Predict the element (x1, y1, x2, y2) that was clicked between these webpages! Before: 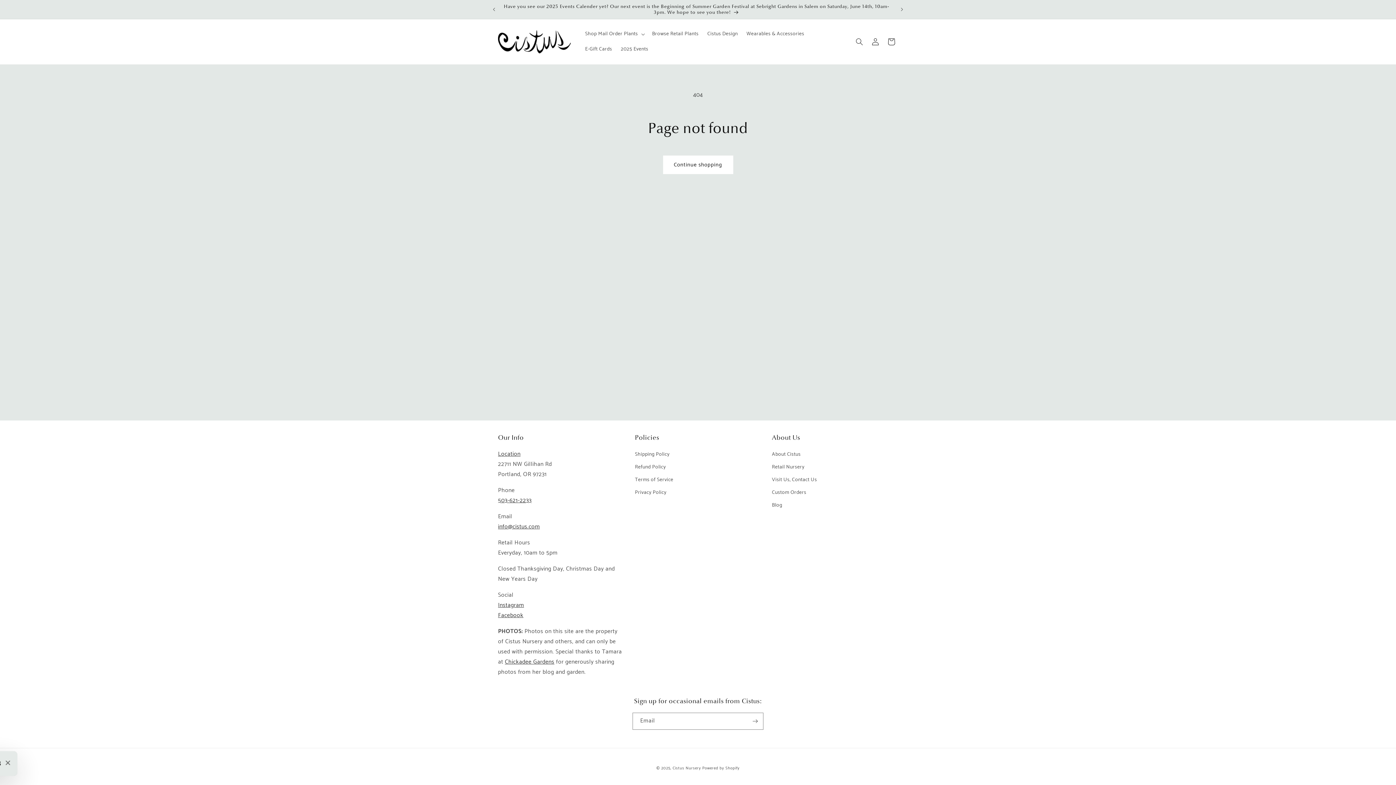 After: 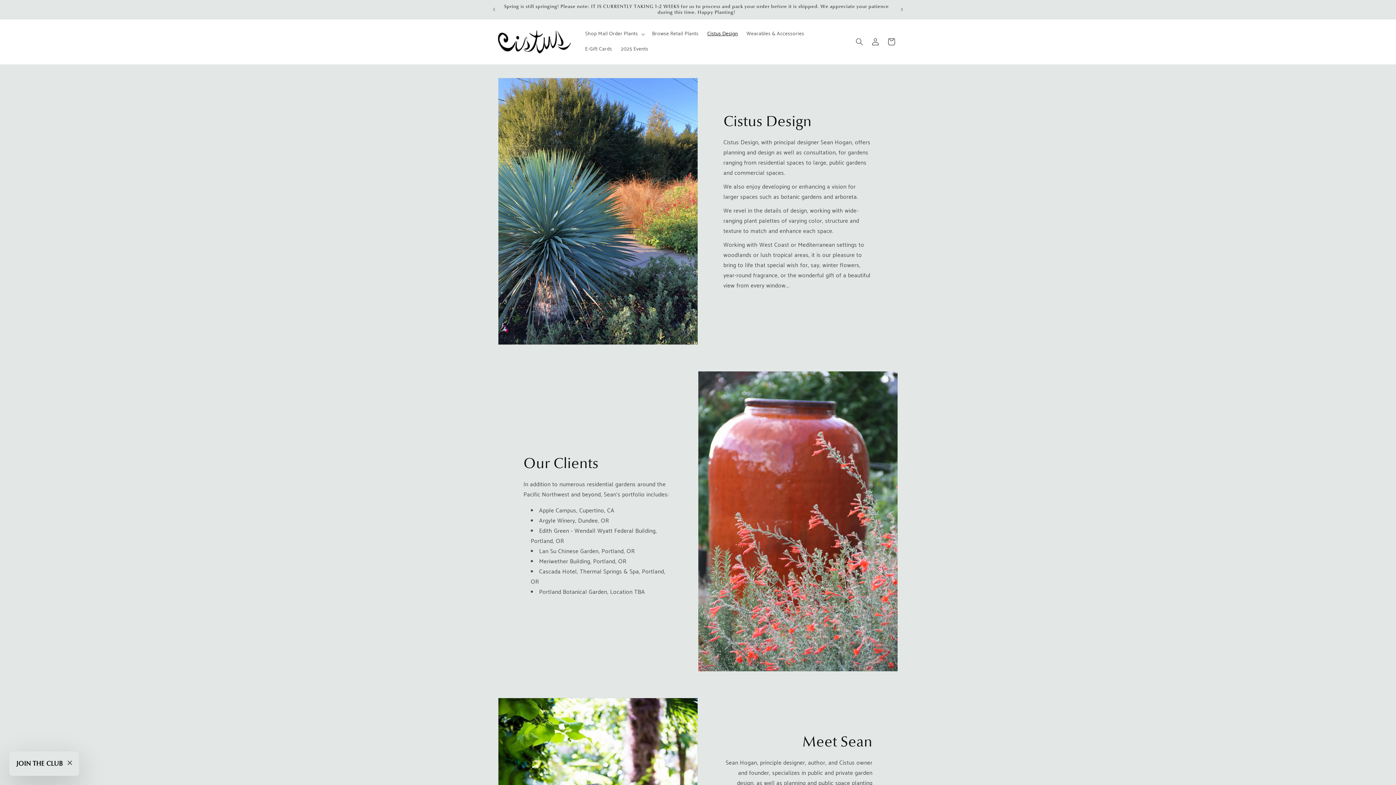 Action: bbox: (703, 26, 742, 41) label: Cistus Design